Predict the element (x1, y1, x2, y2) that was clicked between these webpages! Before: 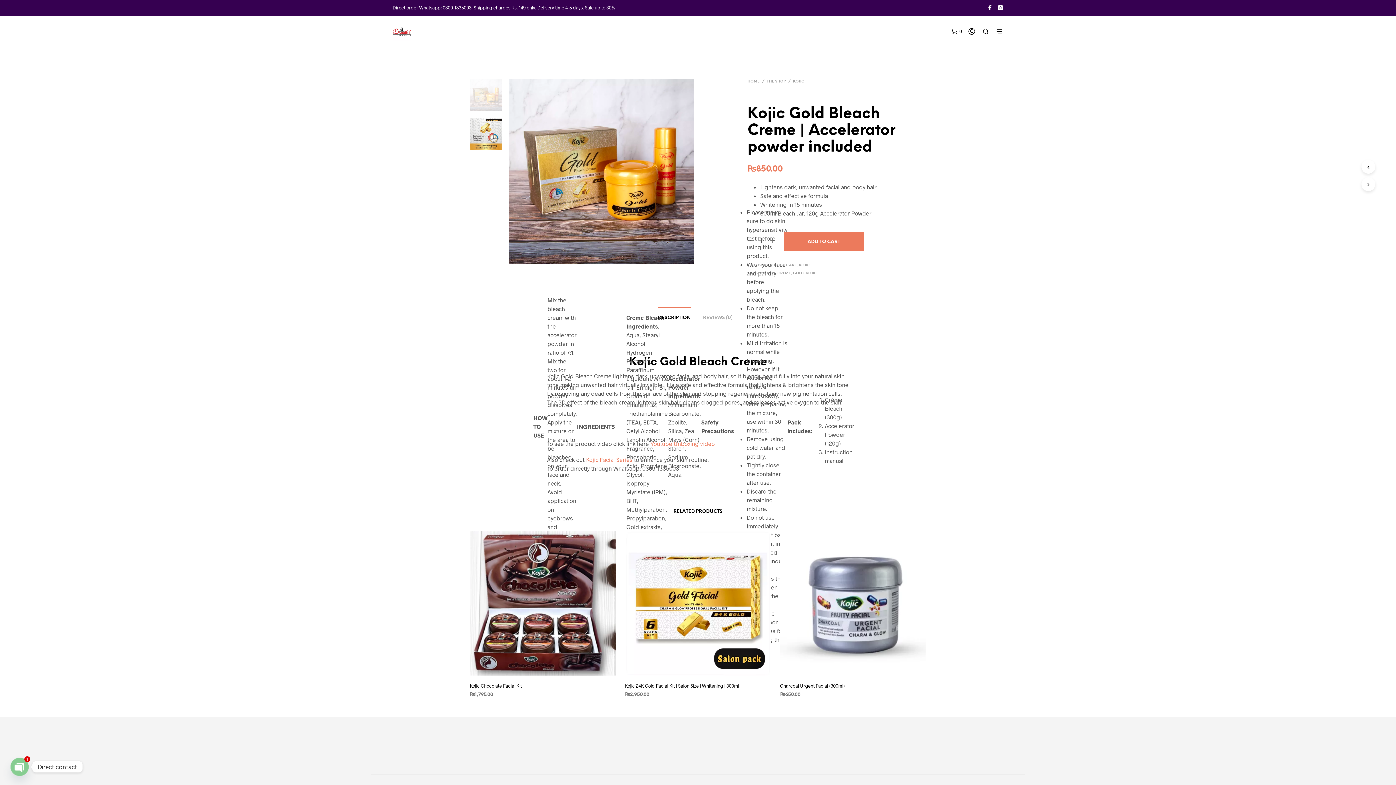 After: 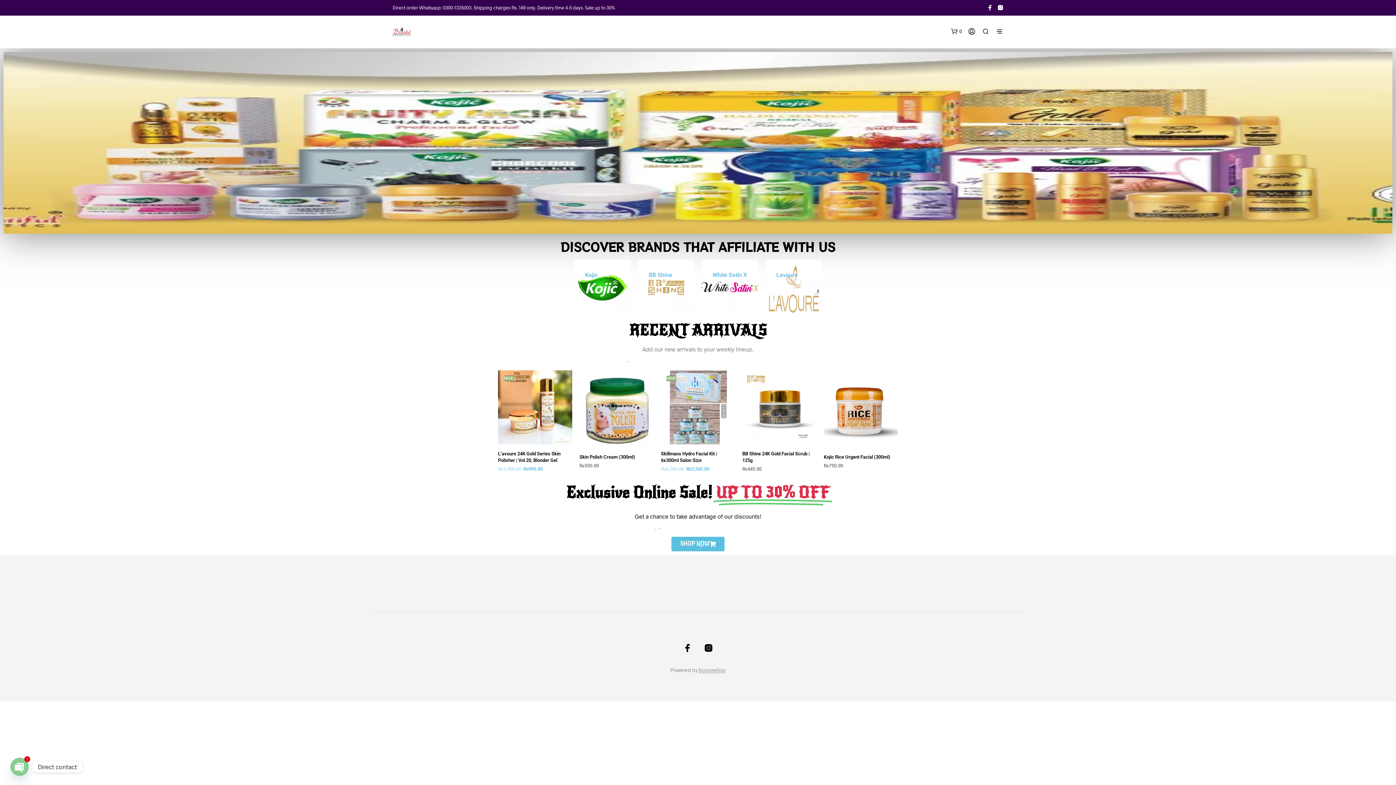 Action: bbox: (747, 79, 759, 83) label: HOME